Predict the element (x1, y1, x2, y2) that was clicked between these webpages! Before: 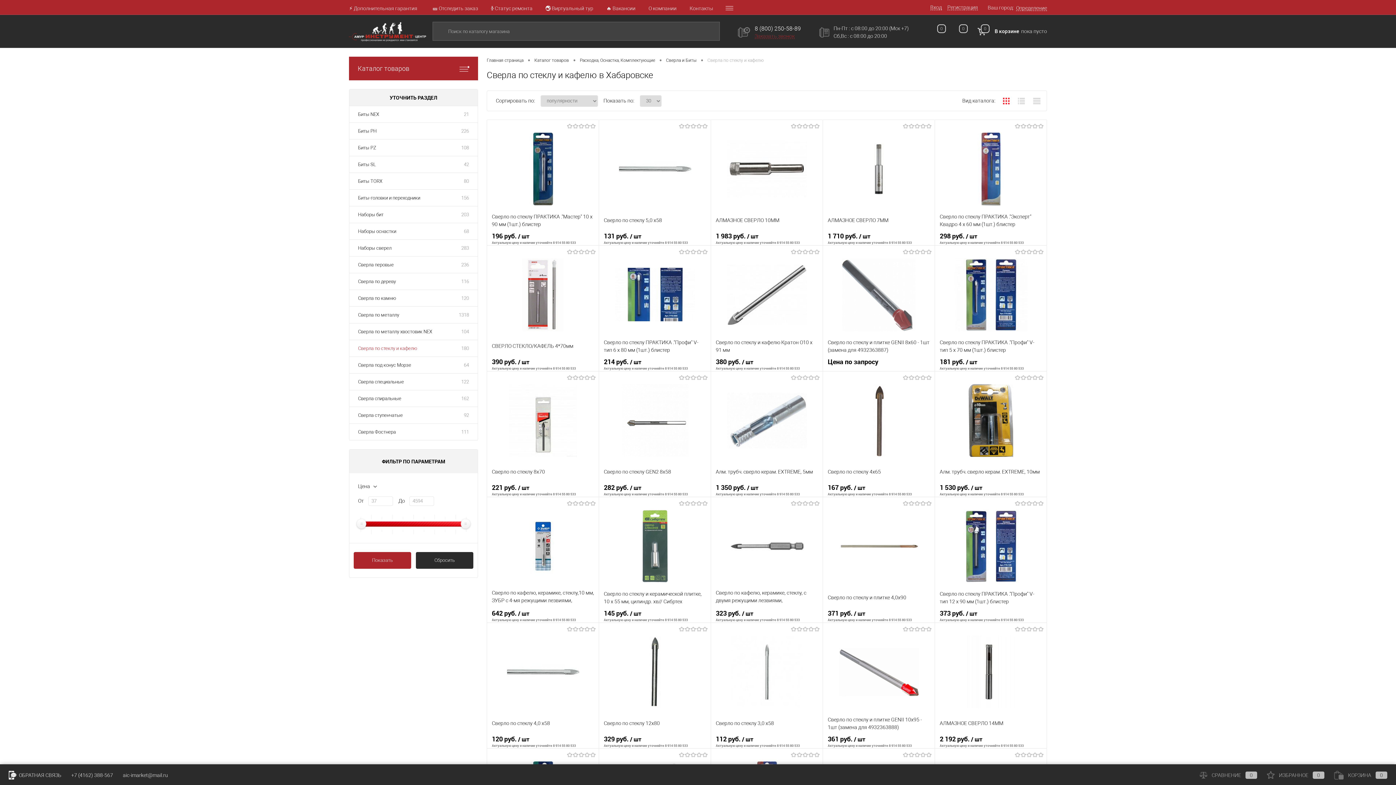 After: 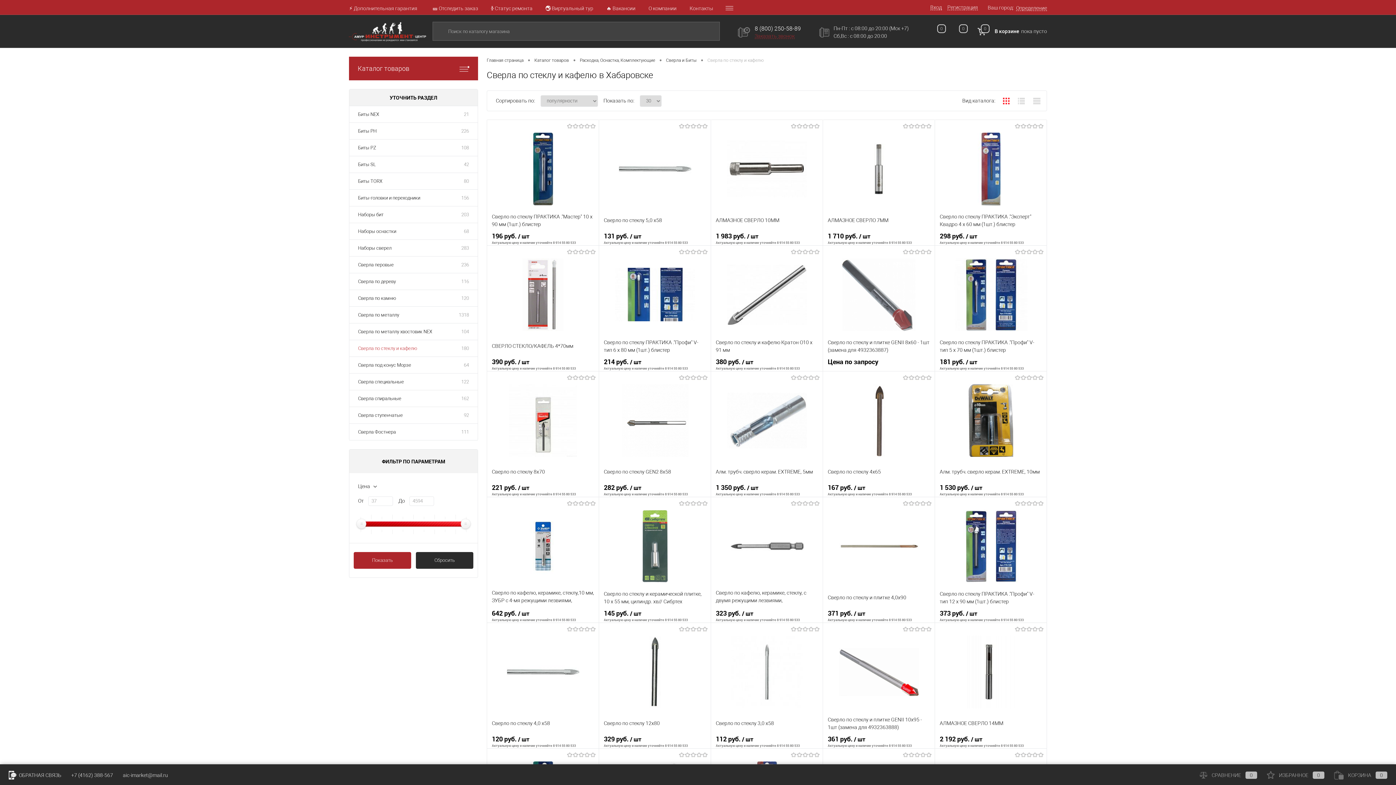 Action: bbox: (949, 24, 970, 41) label: 0